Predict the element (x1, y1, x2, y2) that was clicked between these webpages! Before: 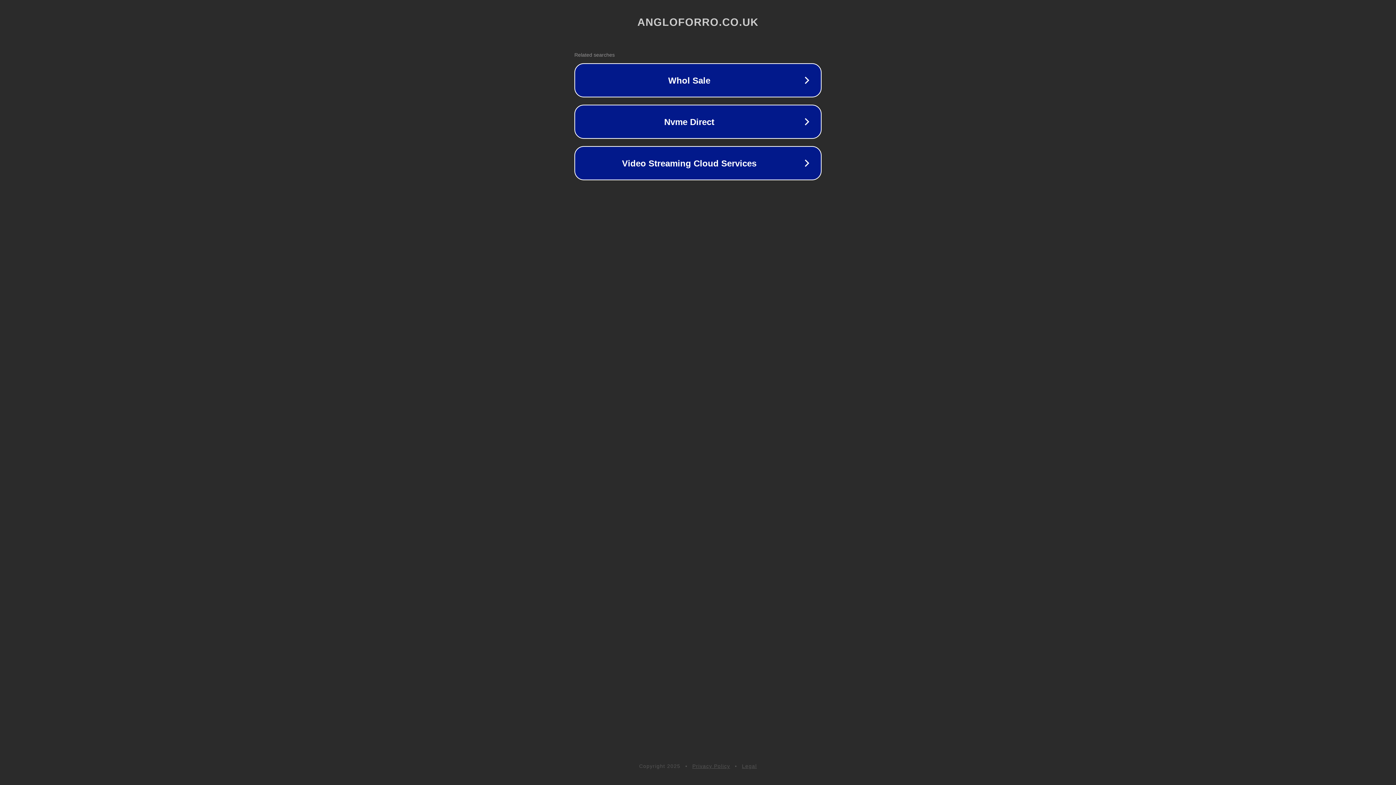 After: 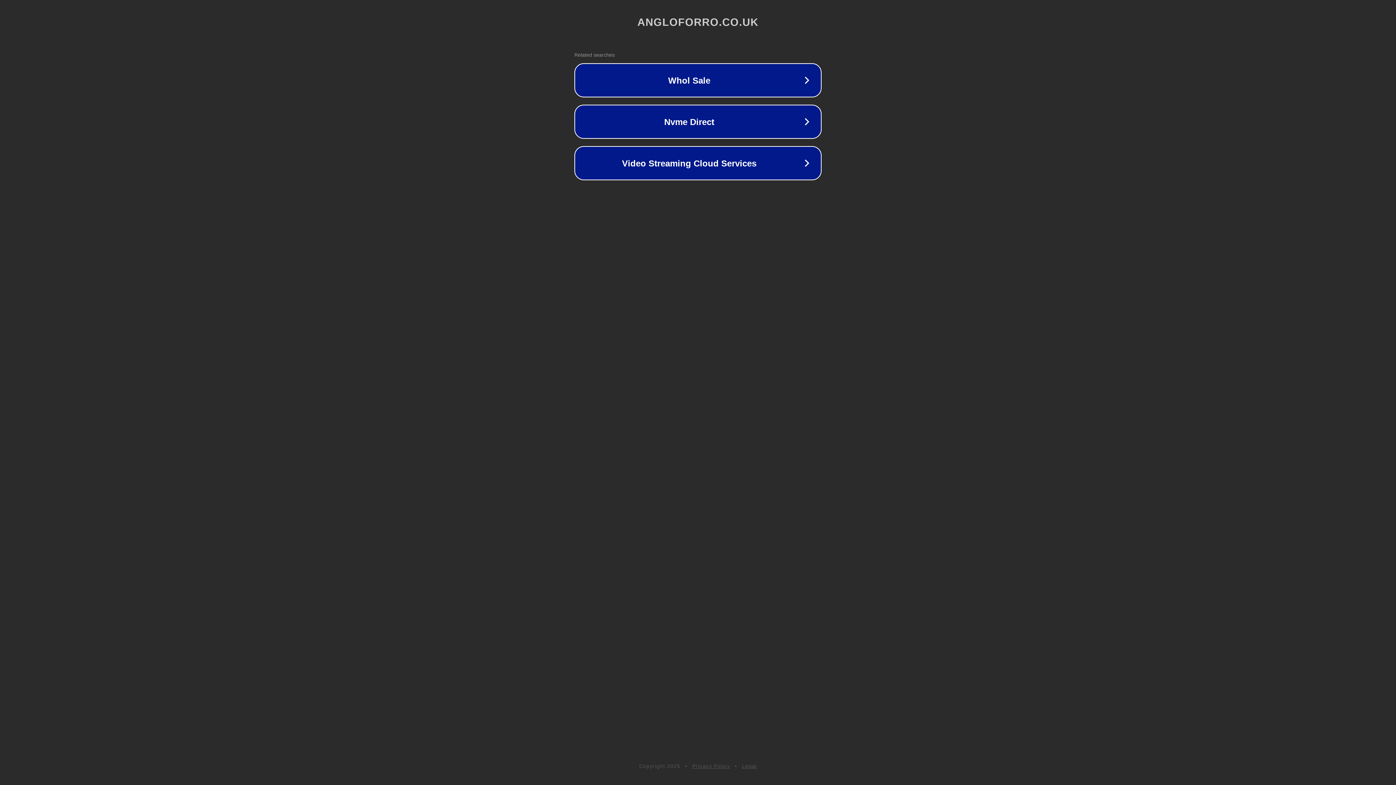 Action: bbox: (742, 763, 757, 769) label: Legal